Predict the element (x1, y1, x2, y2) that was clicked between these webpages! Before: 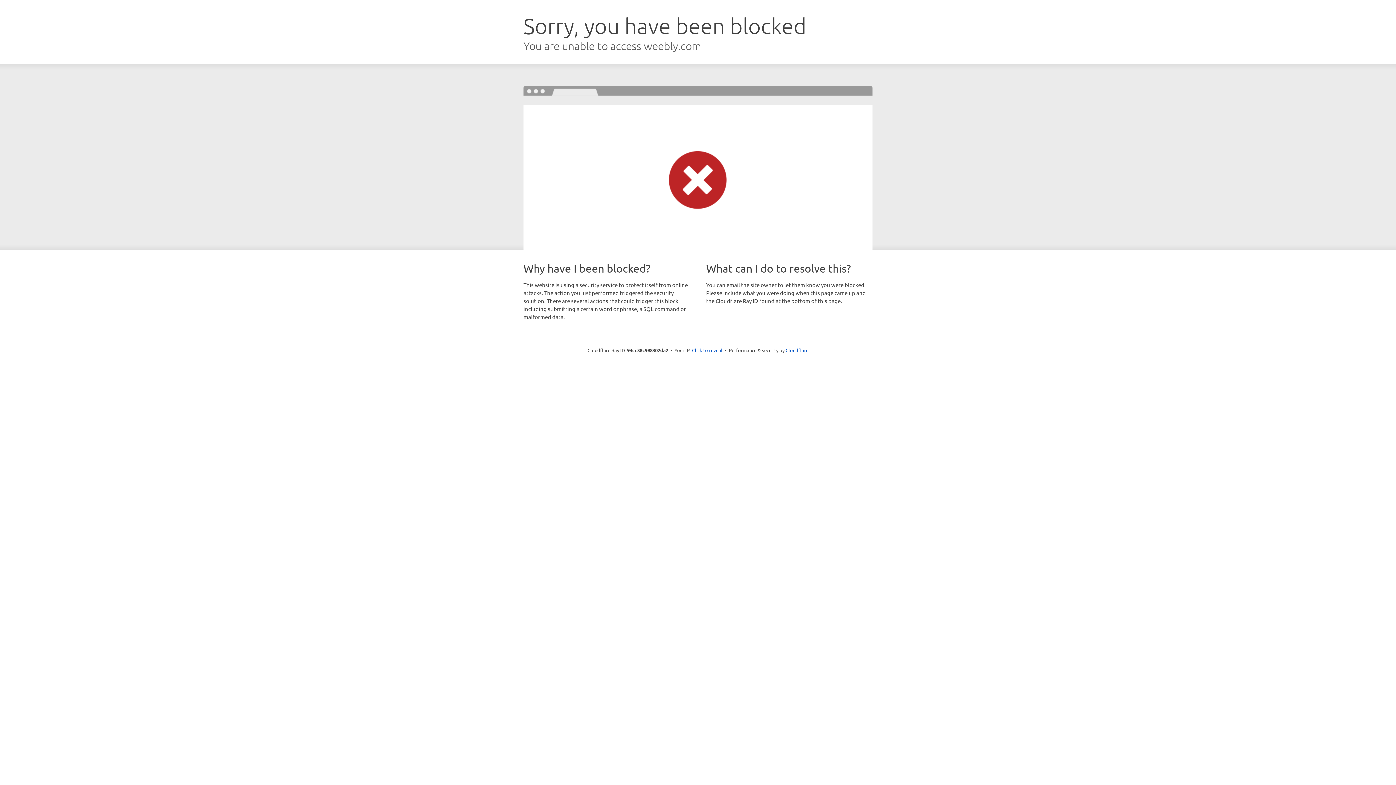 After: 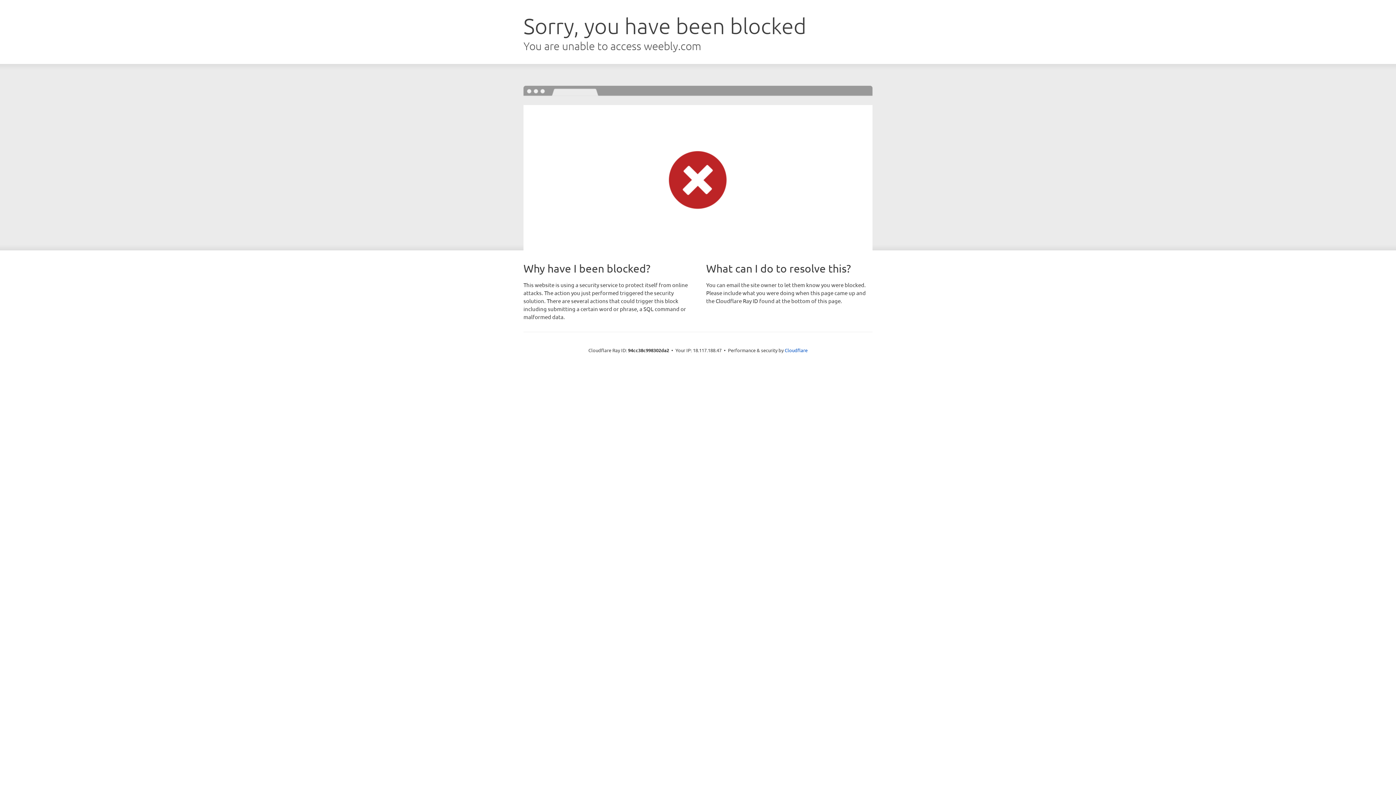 Action: label: Click to reveal bbox: (692, 346, 722, 353)